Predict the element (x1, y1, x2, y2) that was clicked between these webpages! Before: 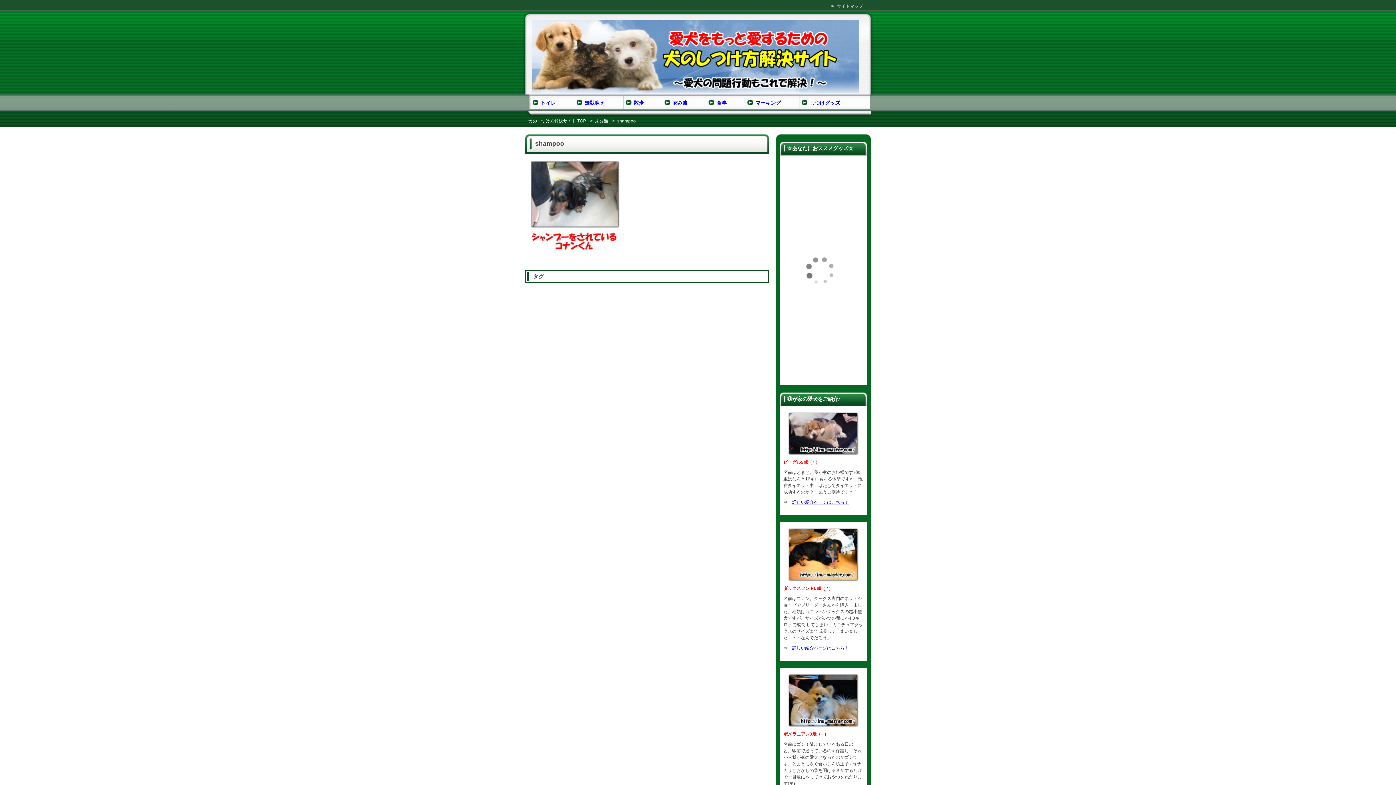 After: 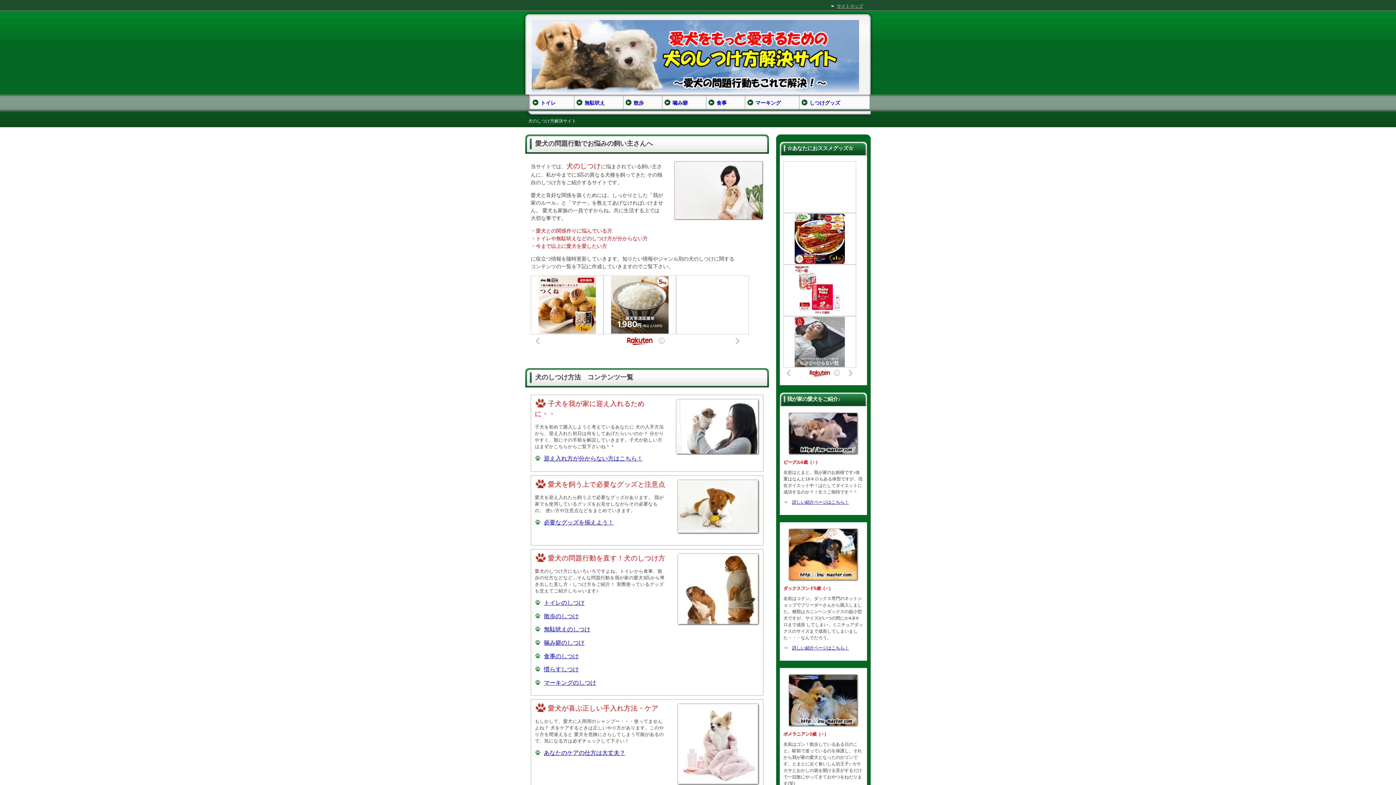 Action: bbox: (532, 80, 859, 90)